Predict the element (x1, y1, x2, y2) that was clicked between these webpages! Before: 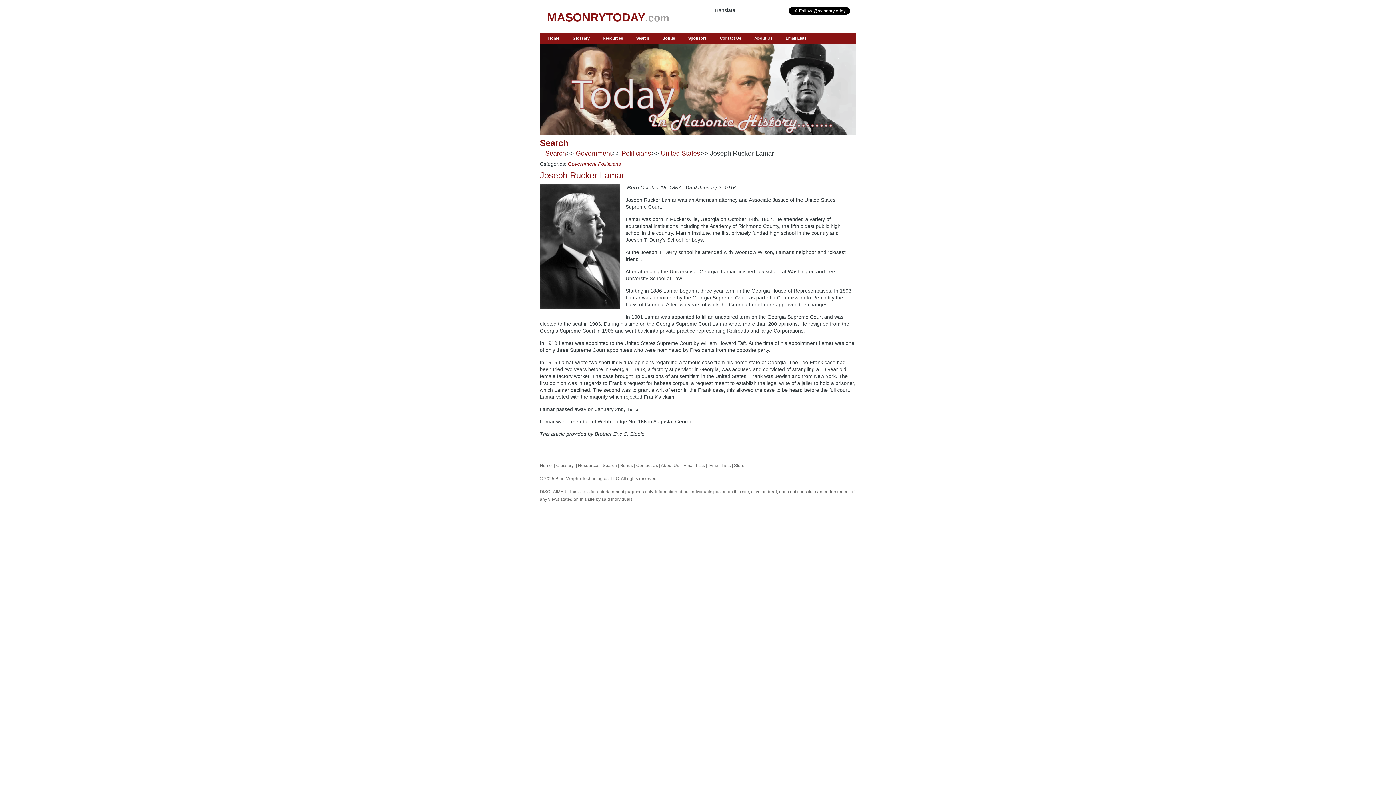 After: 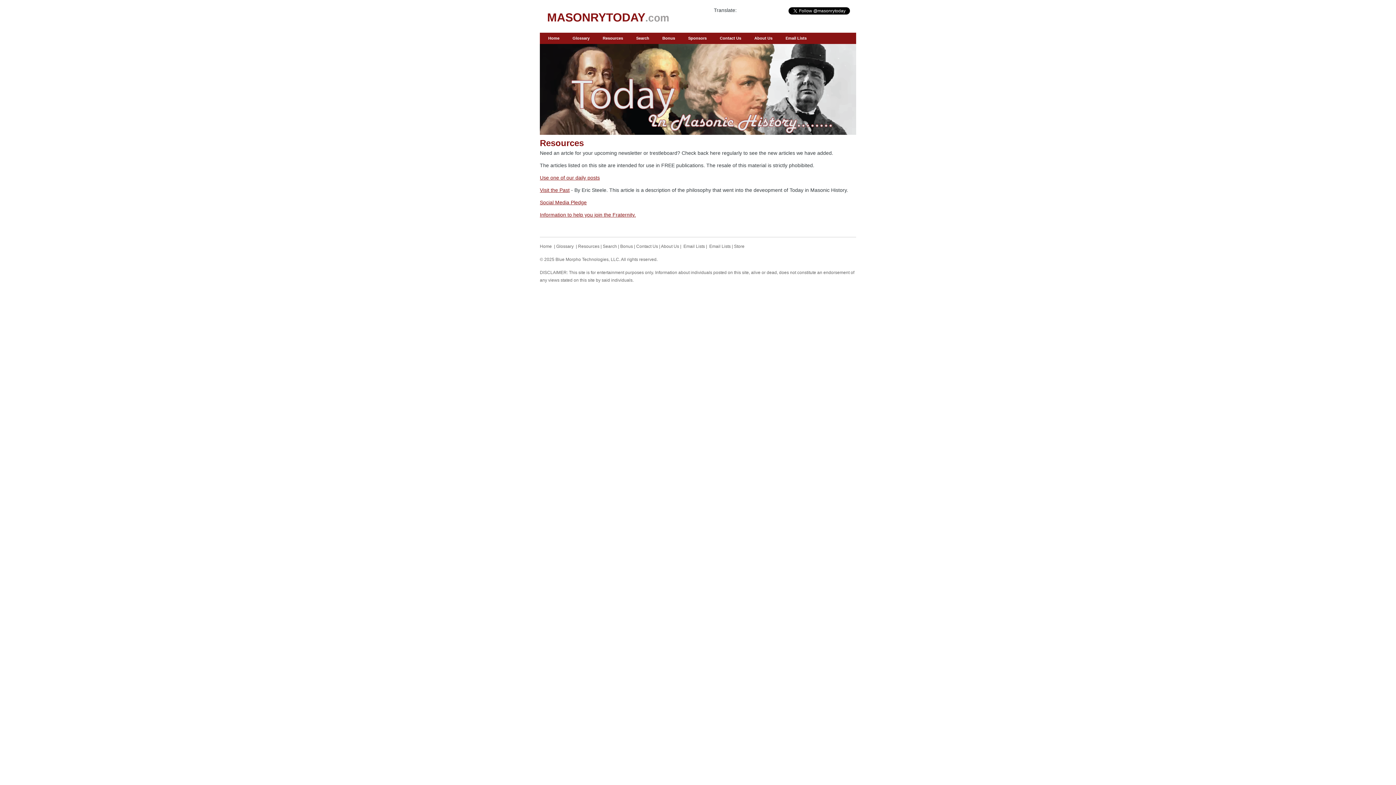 Action: bbox: (598, 32, 628, 43) label: Resources